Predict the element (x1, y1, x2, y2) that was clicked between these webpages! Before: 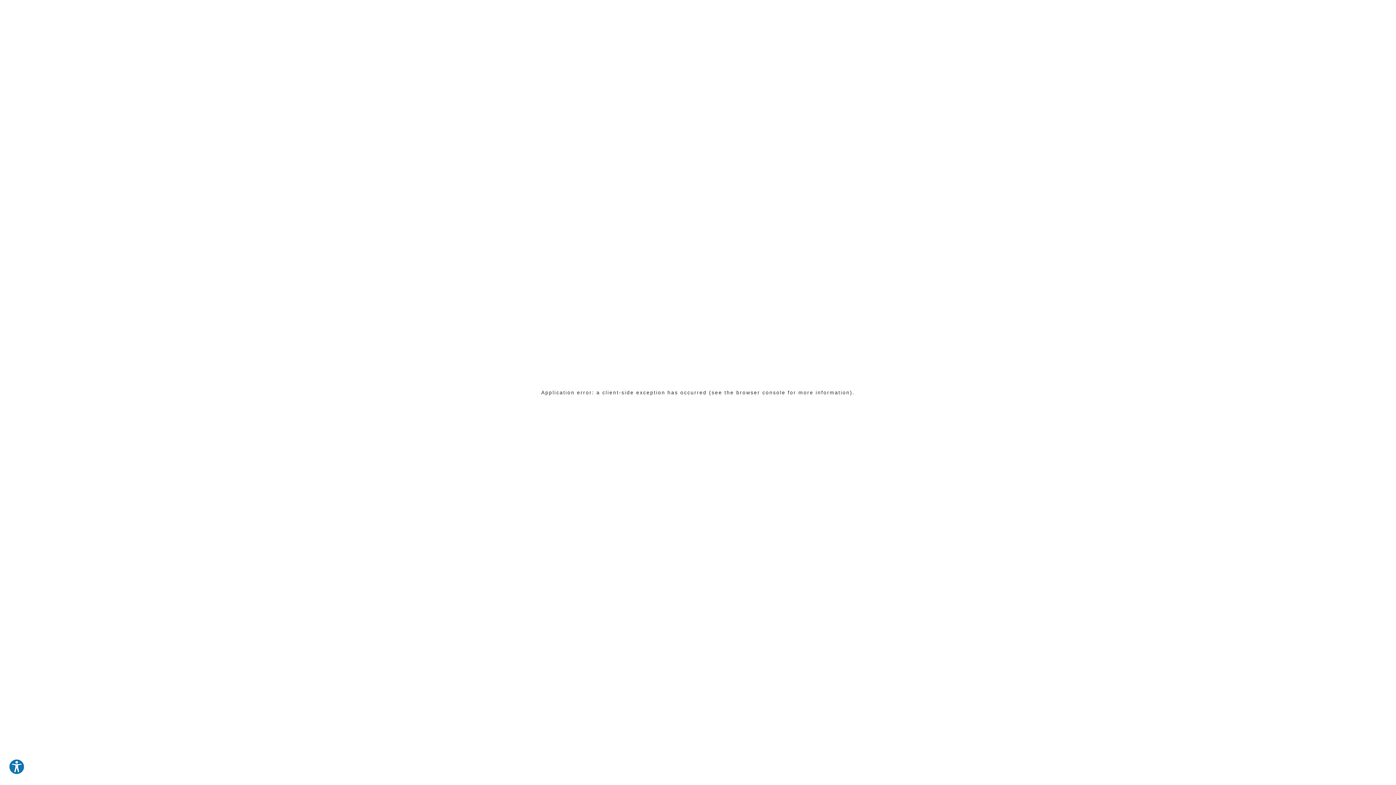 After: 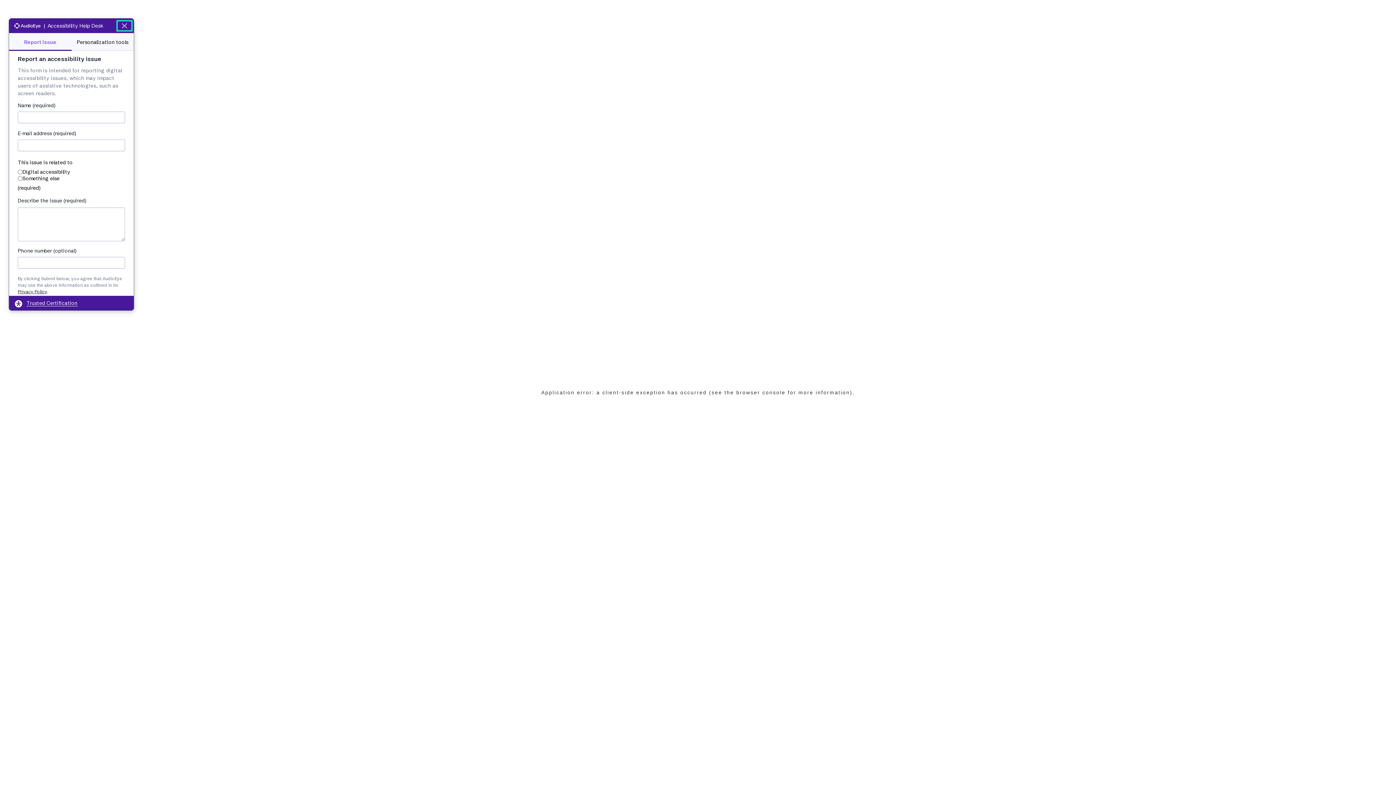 Action: bbox: (8, 759, 24, 775) label: Explore your accessibility options